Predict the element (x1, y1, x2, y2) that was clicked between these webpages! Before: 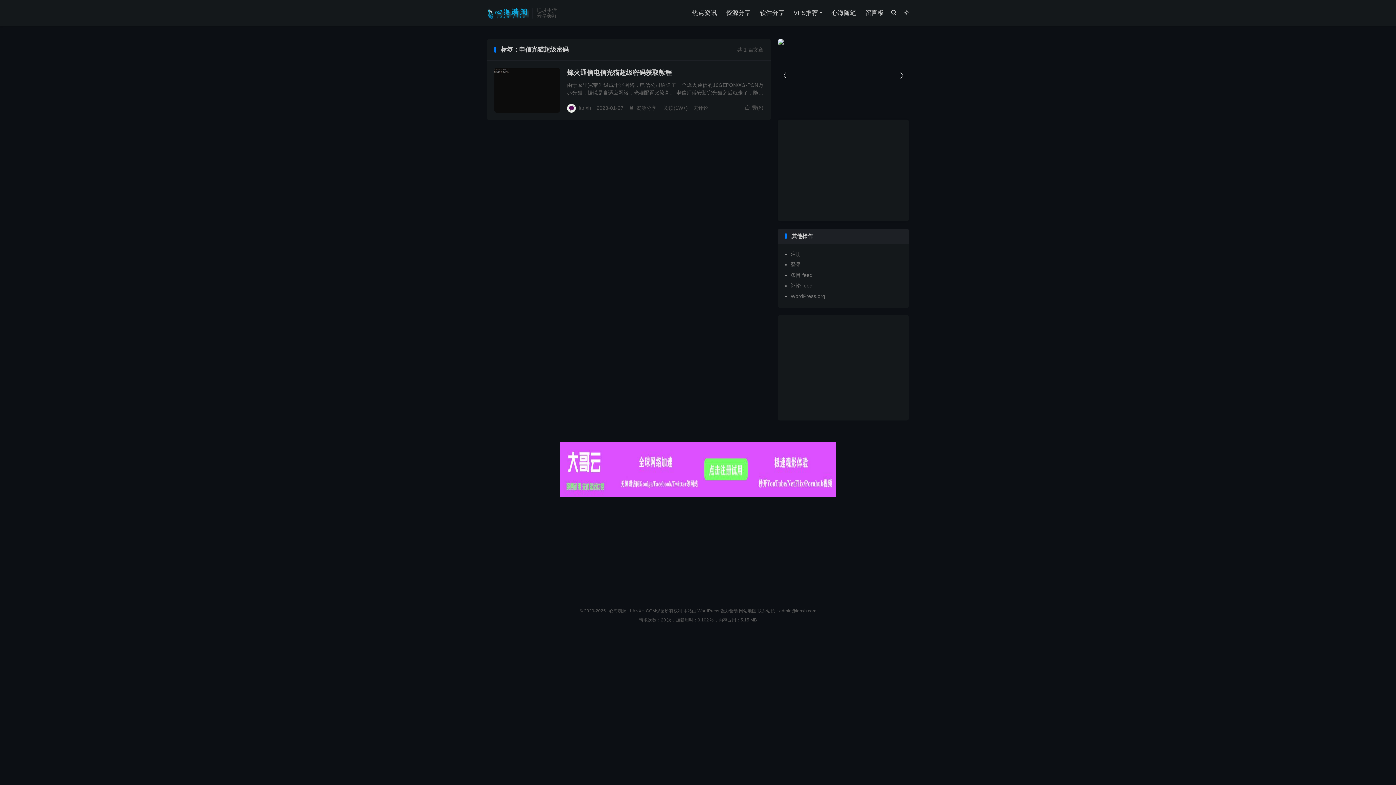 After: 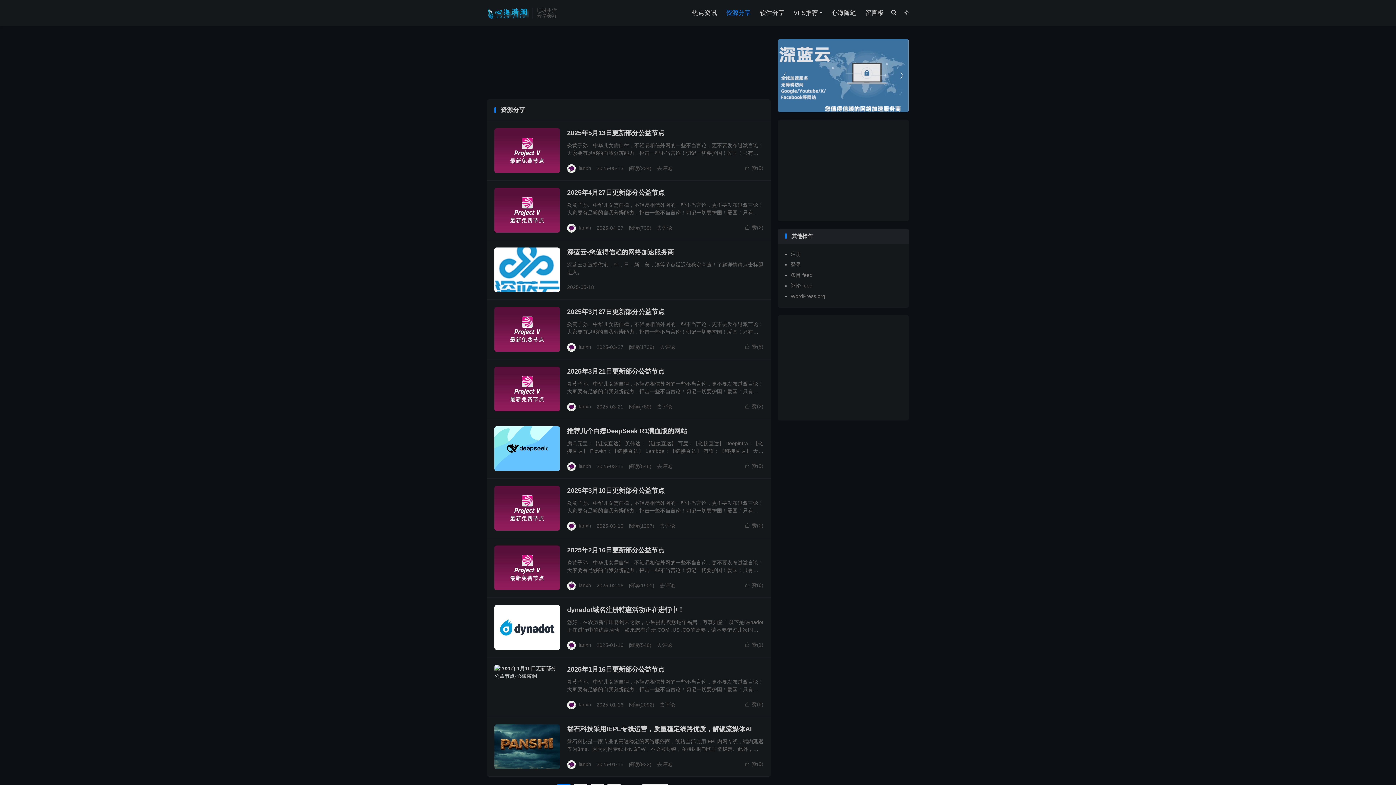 Action: bbox: (726, 7, 750, 18) label: 资源分享